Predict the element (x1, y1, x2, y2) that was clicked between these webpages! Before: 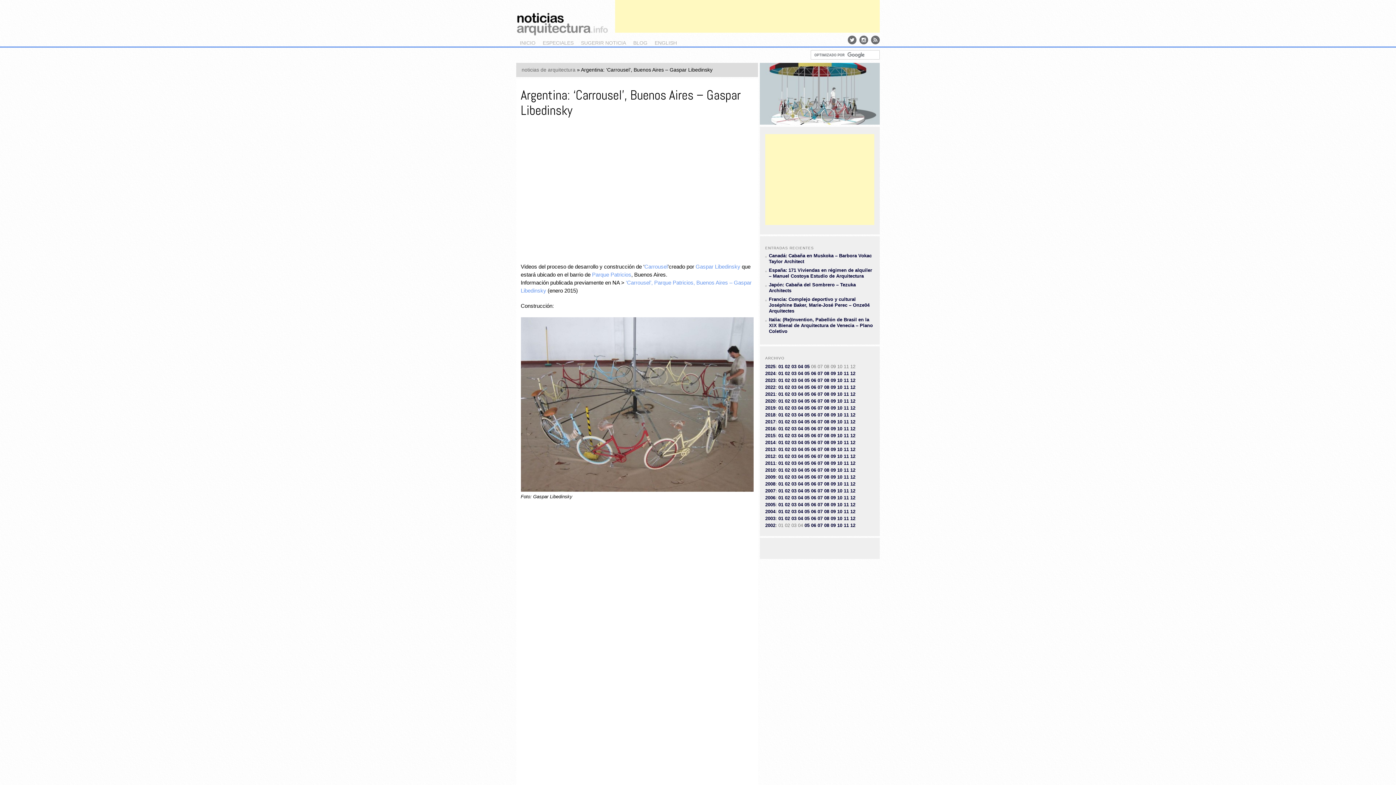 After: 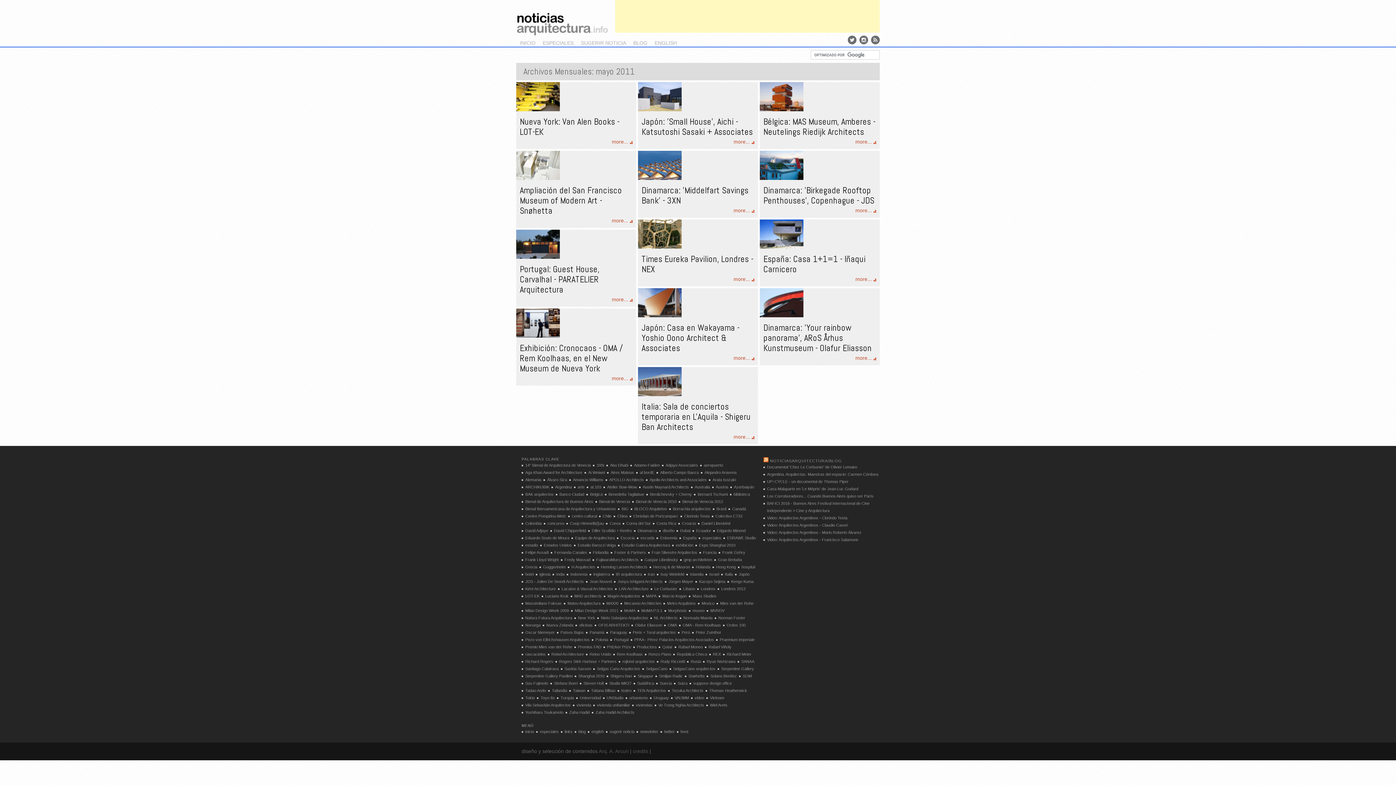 Action: label: 05 bbox: (804, 460, 809, 466)